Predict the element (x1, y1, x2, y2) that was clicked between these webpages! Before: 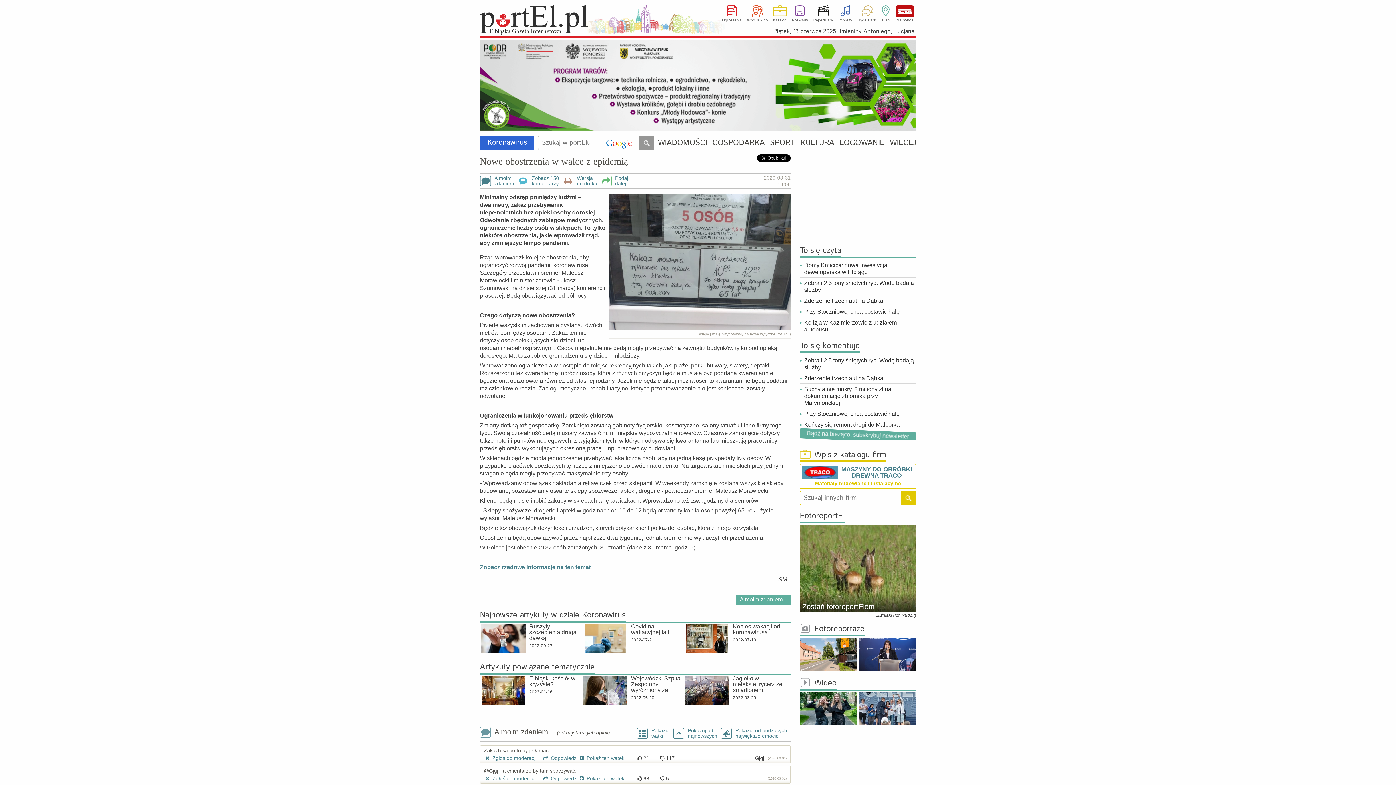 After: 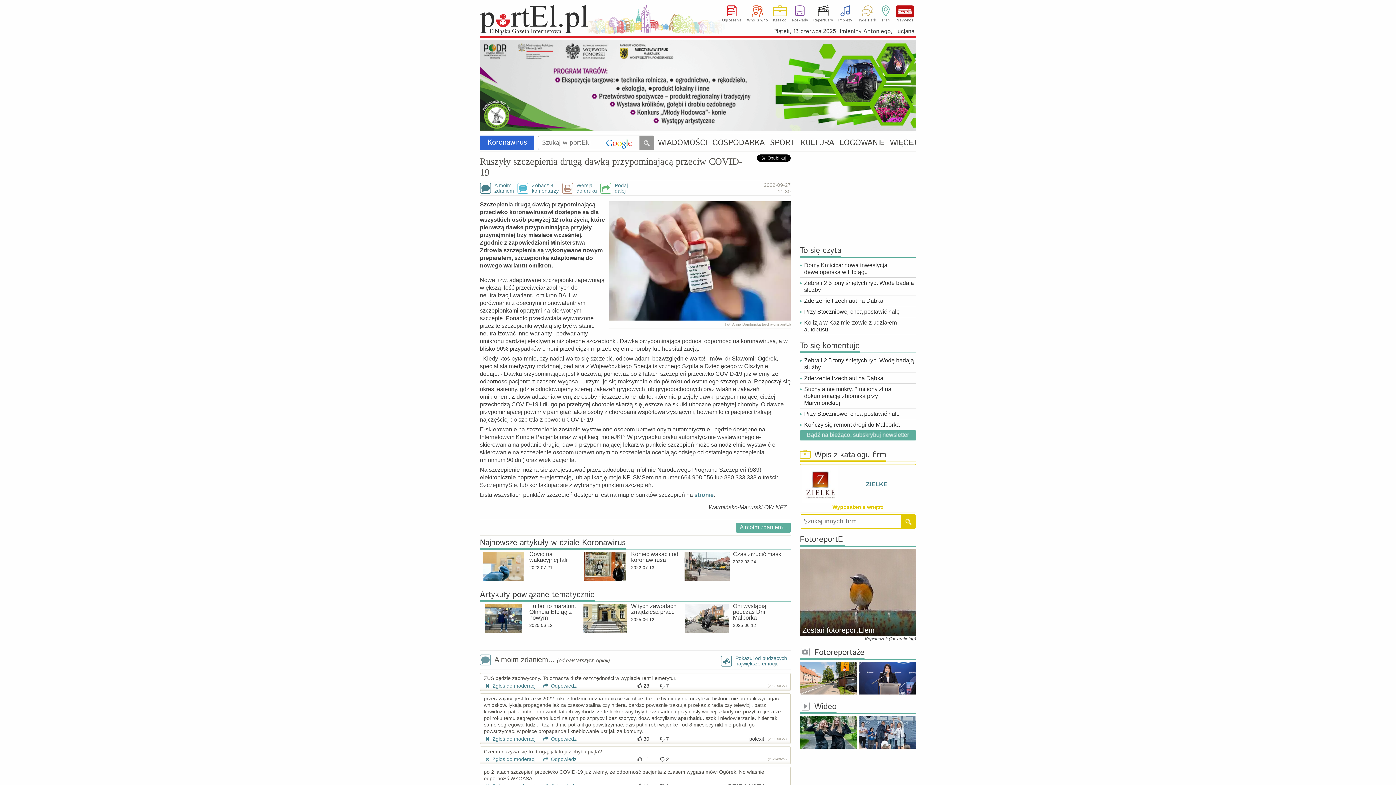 Action: bbox: (480, 624, 527, 653)